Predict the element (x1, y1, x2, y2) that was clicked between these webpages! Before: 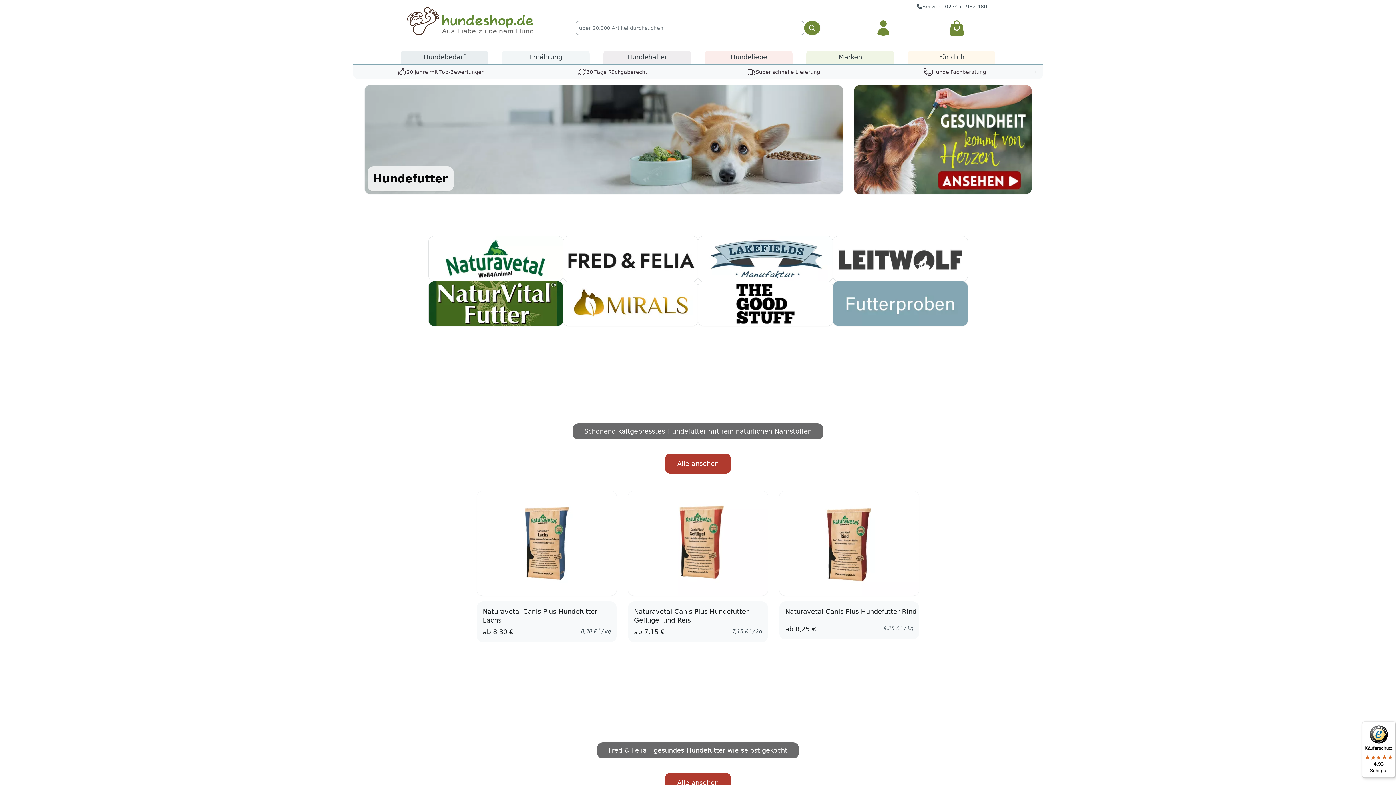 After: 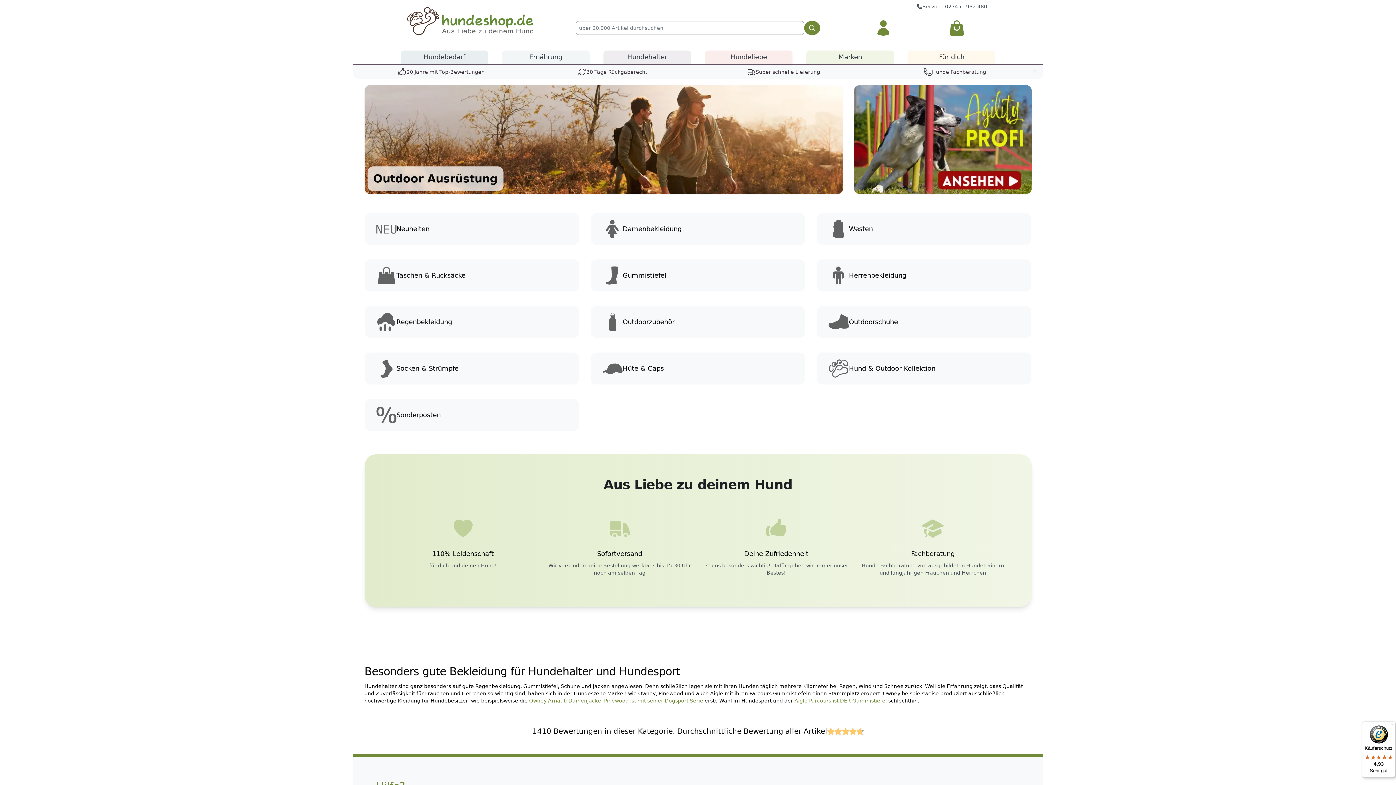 Action: label: Hundehalter bbox: (602, 49, 692, 63)